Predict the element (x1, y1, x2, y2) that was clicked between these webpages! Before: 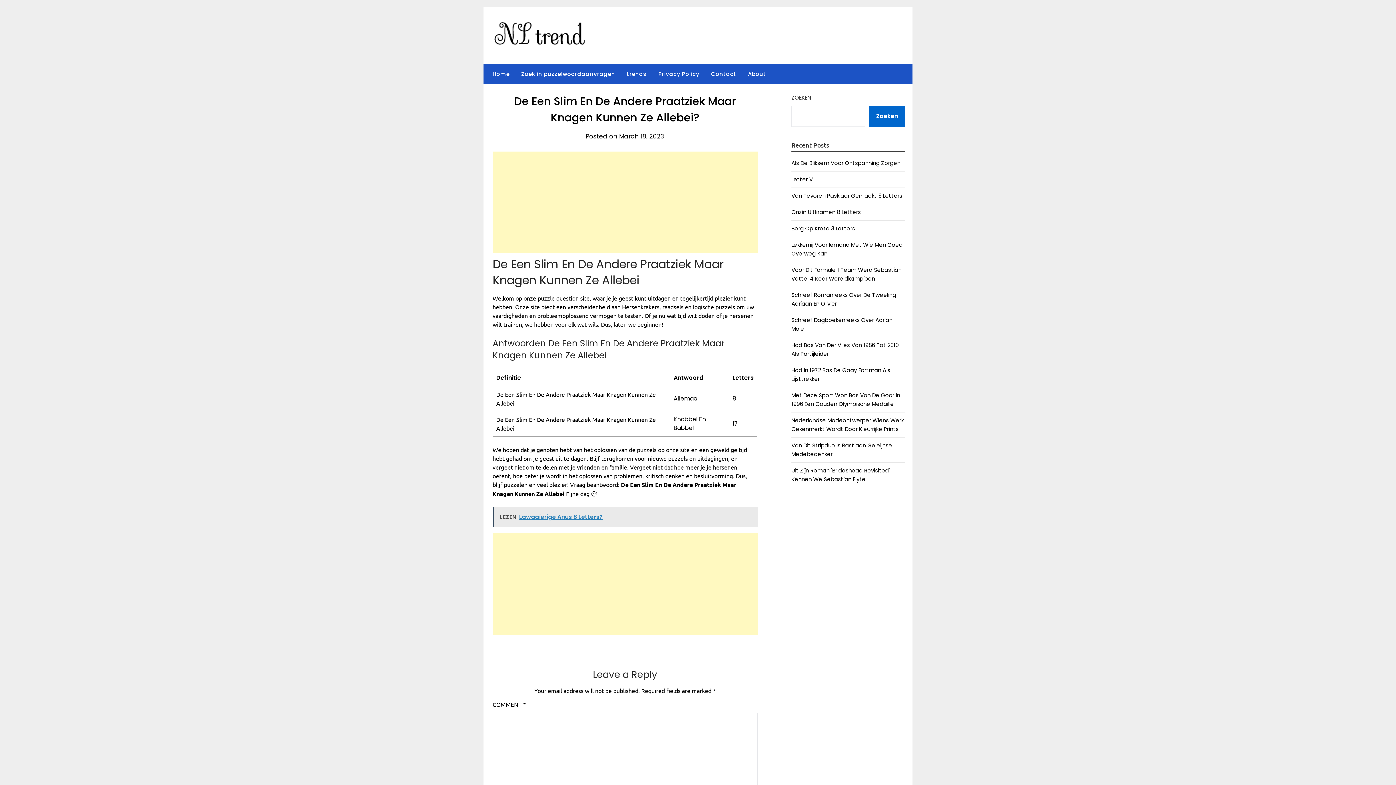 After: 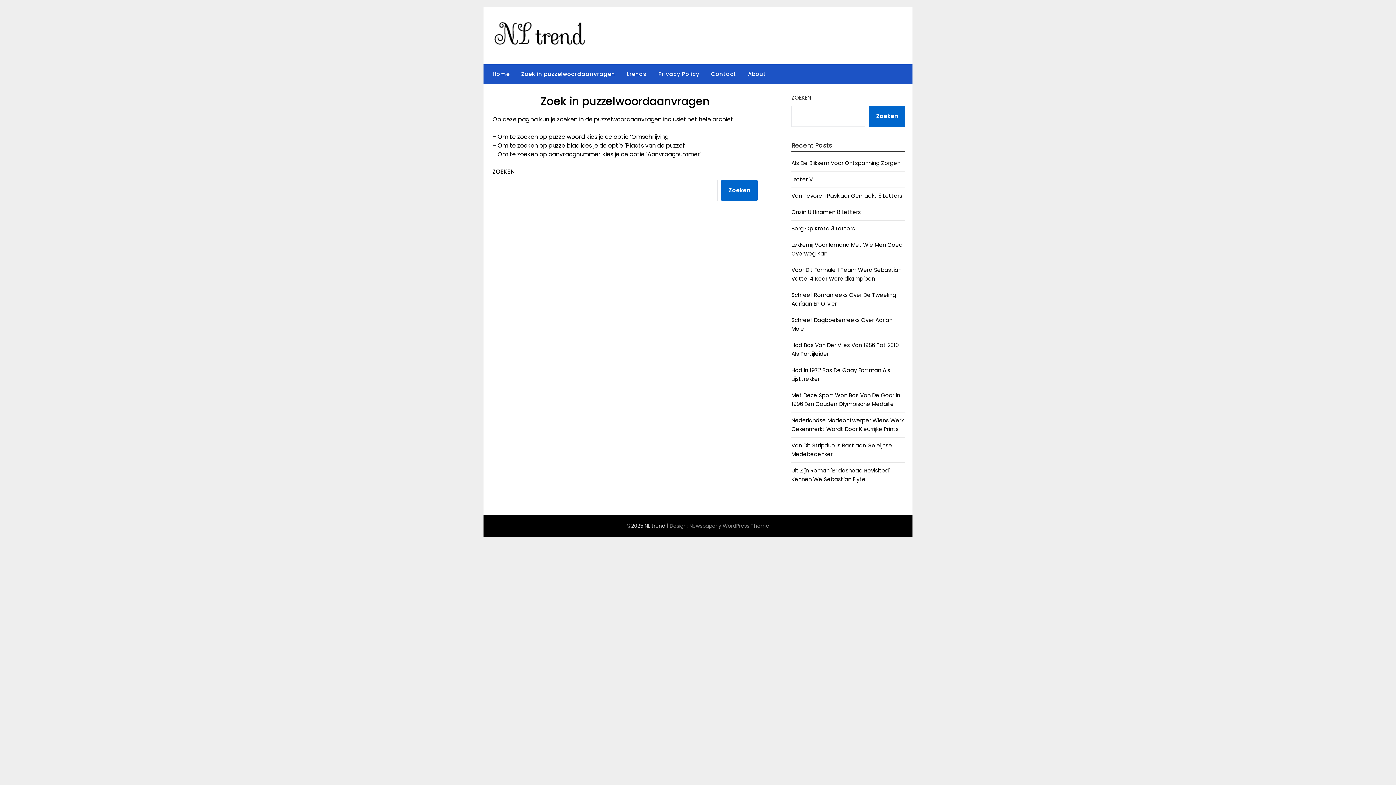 Action: bbox: (515, 64, 621, 84) label: Zoek in puzzelwoordaanvragen